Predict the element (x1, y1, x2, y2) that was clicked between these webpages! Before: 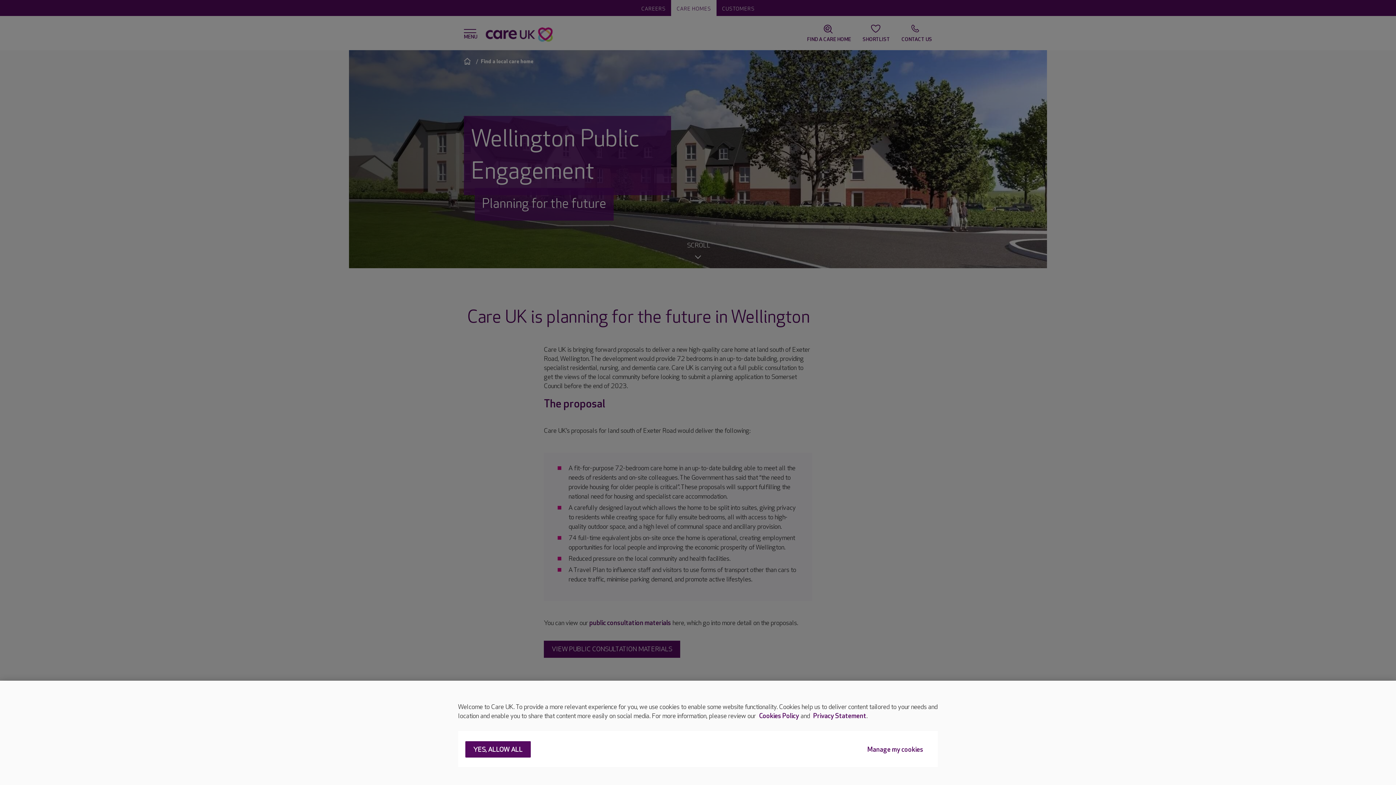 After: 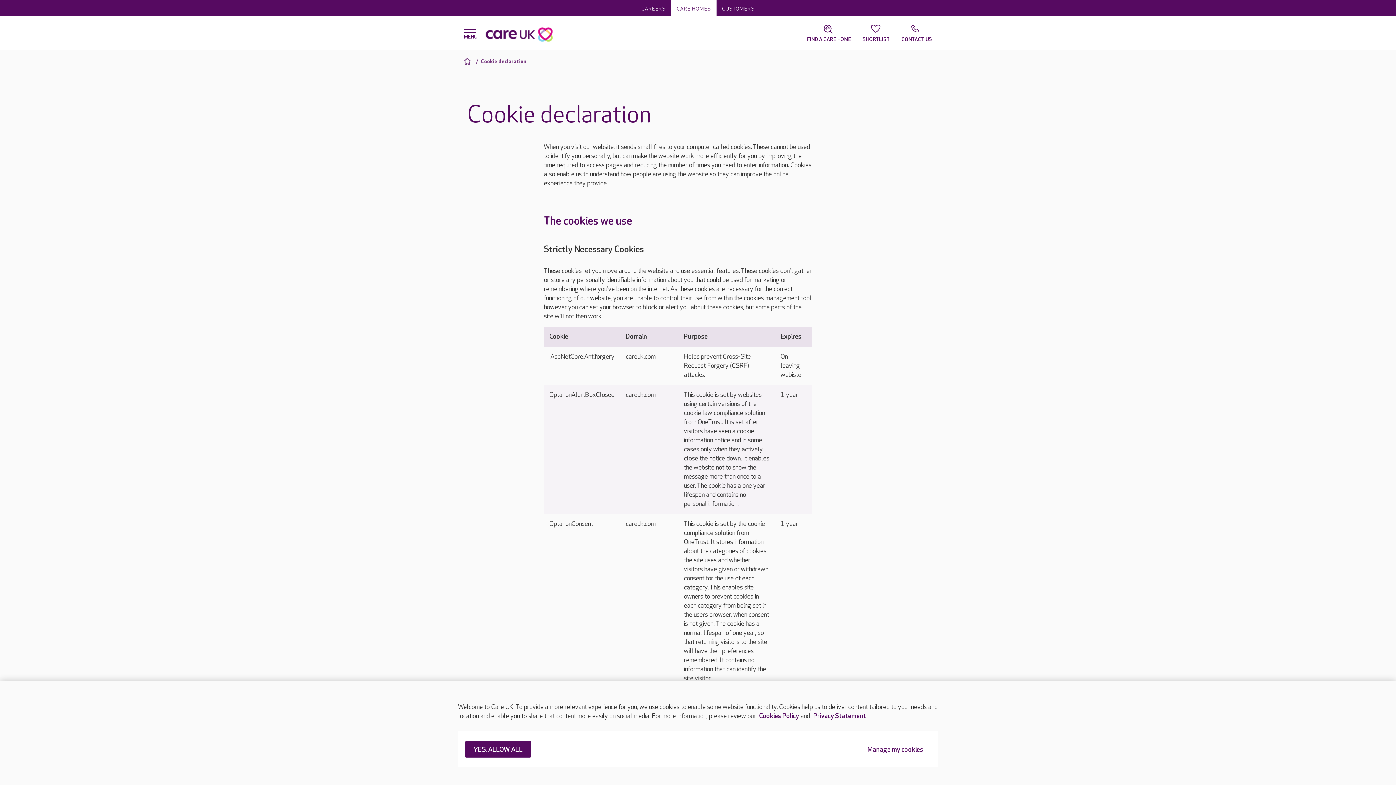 Action: label: Cookies Policy bbox: (759, 712, 799, 721)